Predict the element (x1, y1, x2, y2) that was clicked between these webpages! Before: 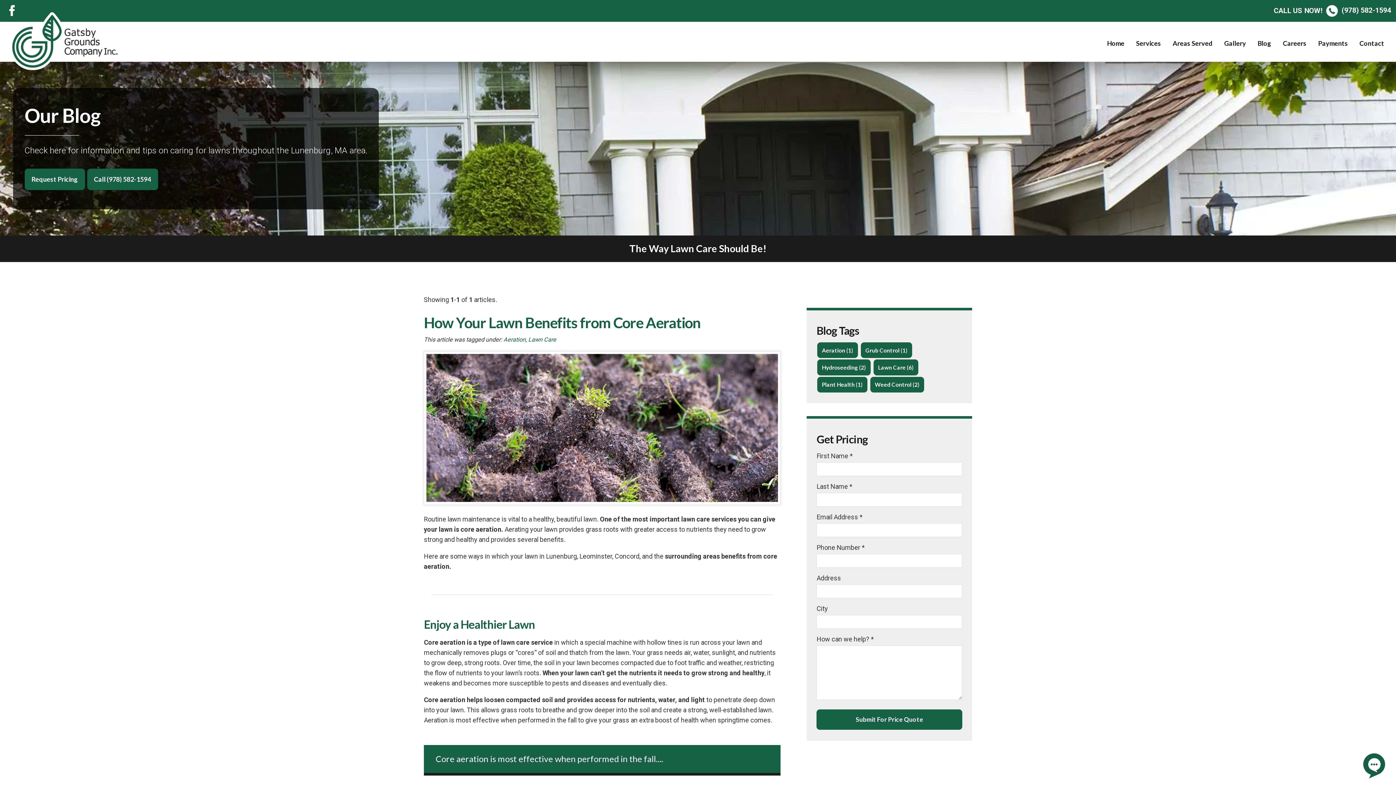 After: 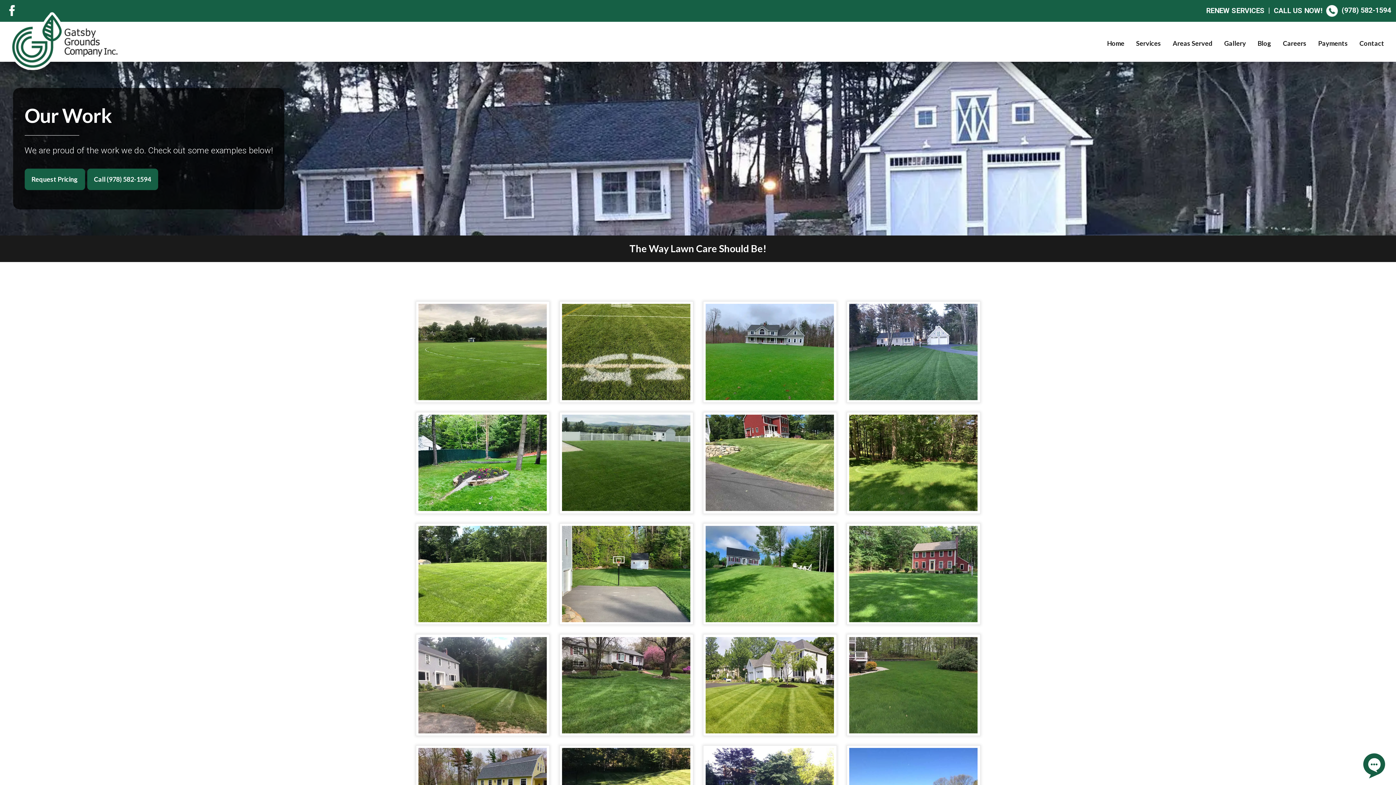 Action: label: Gallery bbox: (1219, 34, 1251, 52)